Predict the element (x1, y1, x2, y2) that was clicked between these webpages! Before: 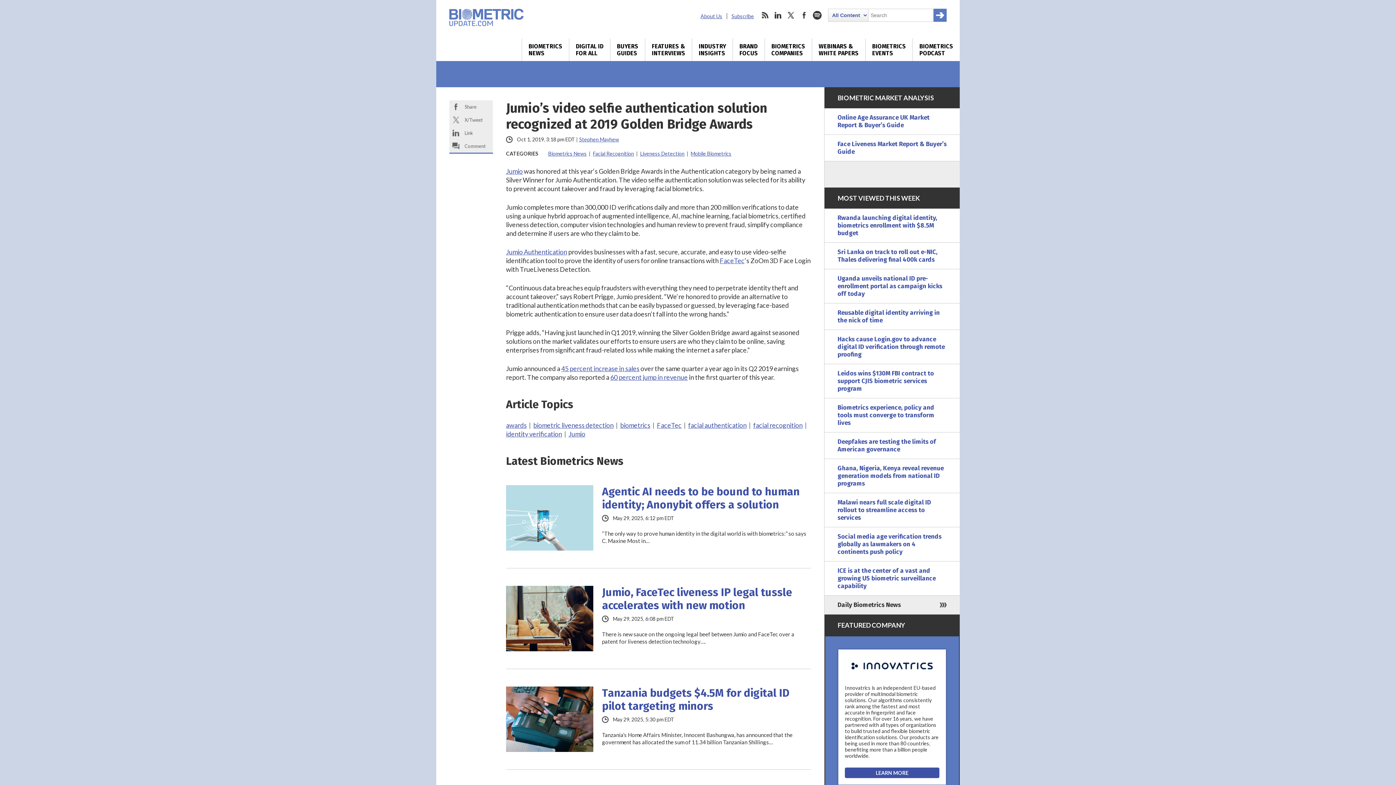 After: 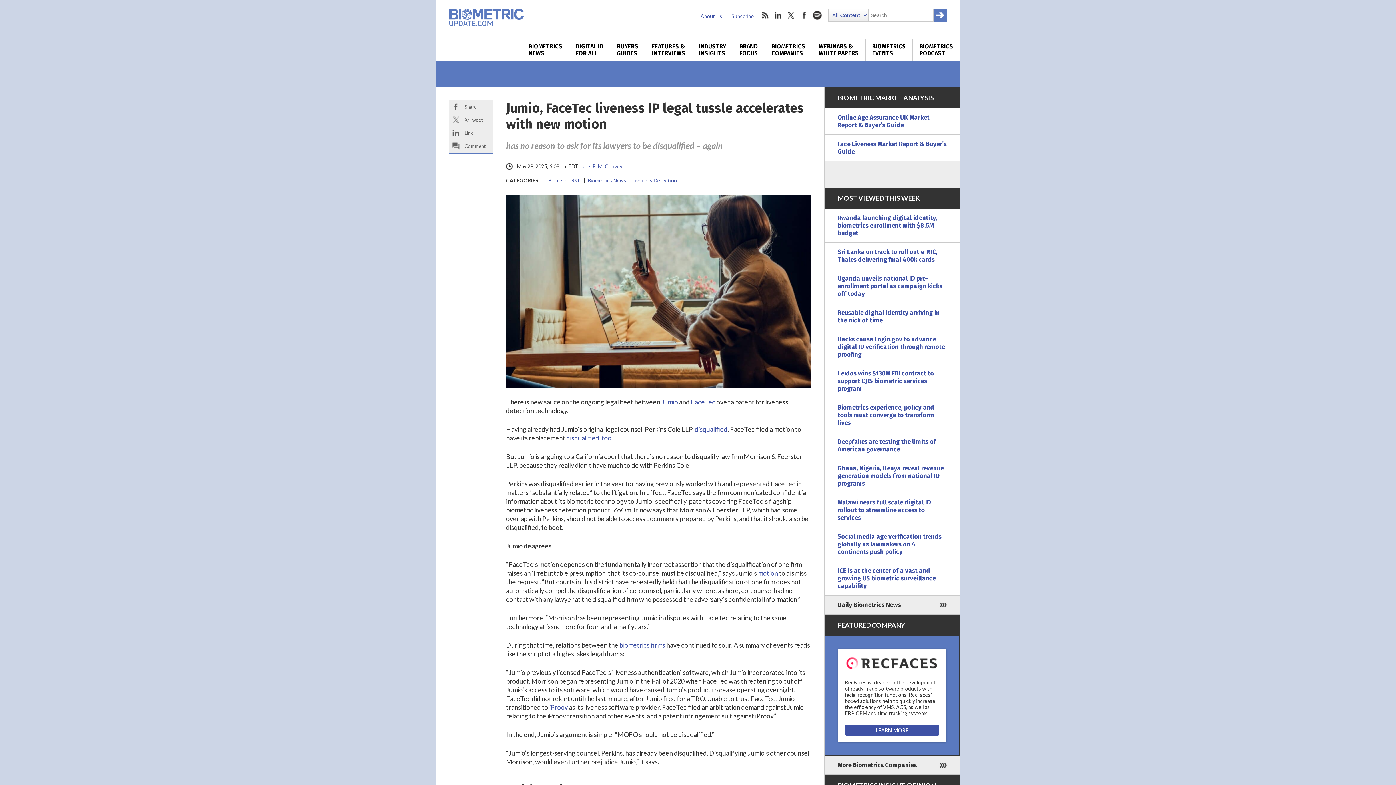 Action: label: Jumio, FaceTec liveness IP legal tussle accelerates with new motion bbox: (602, 586, 811, 612)